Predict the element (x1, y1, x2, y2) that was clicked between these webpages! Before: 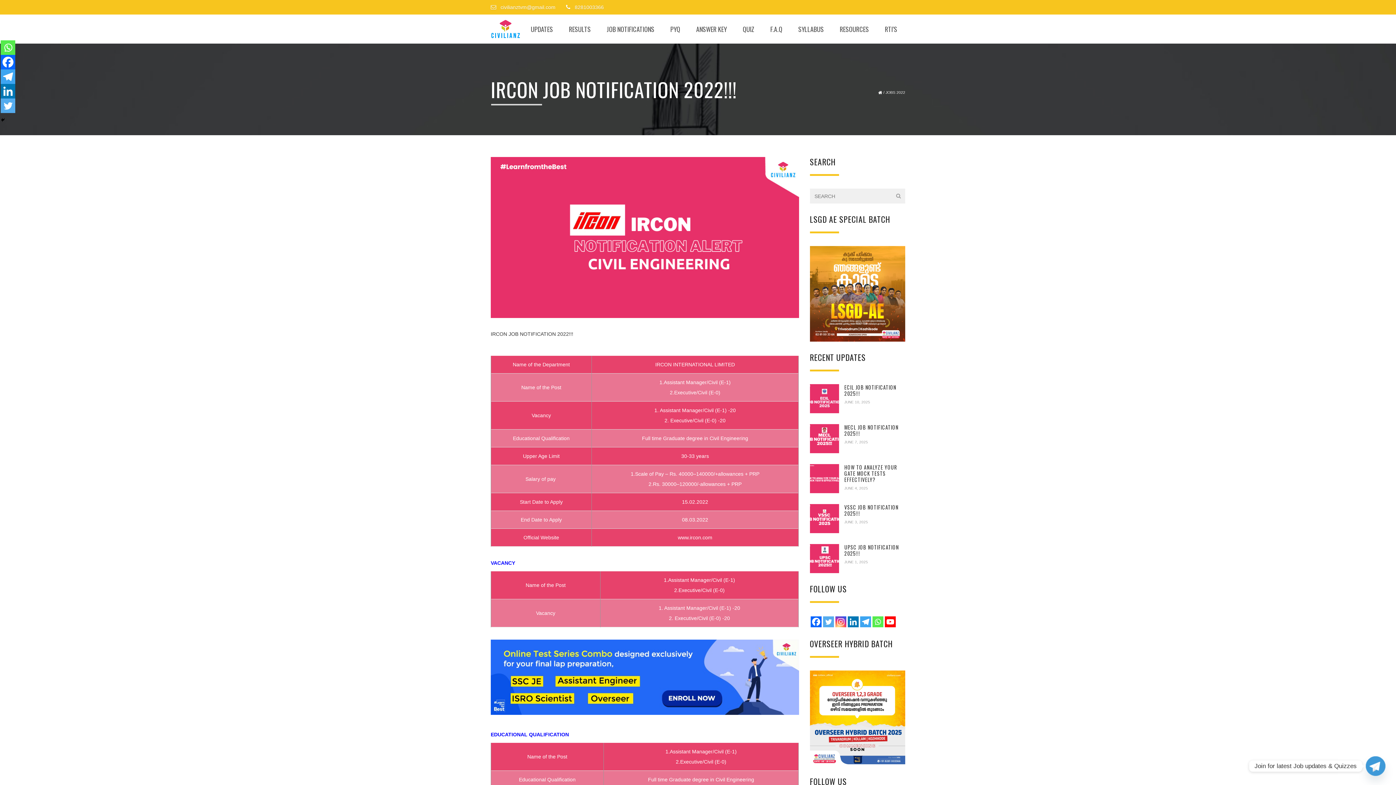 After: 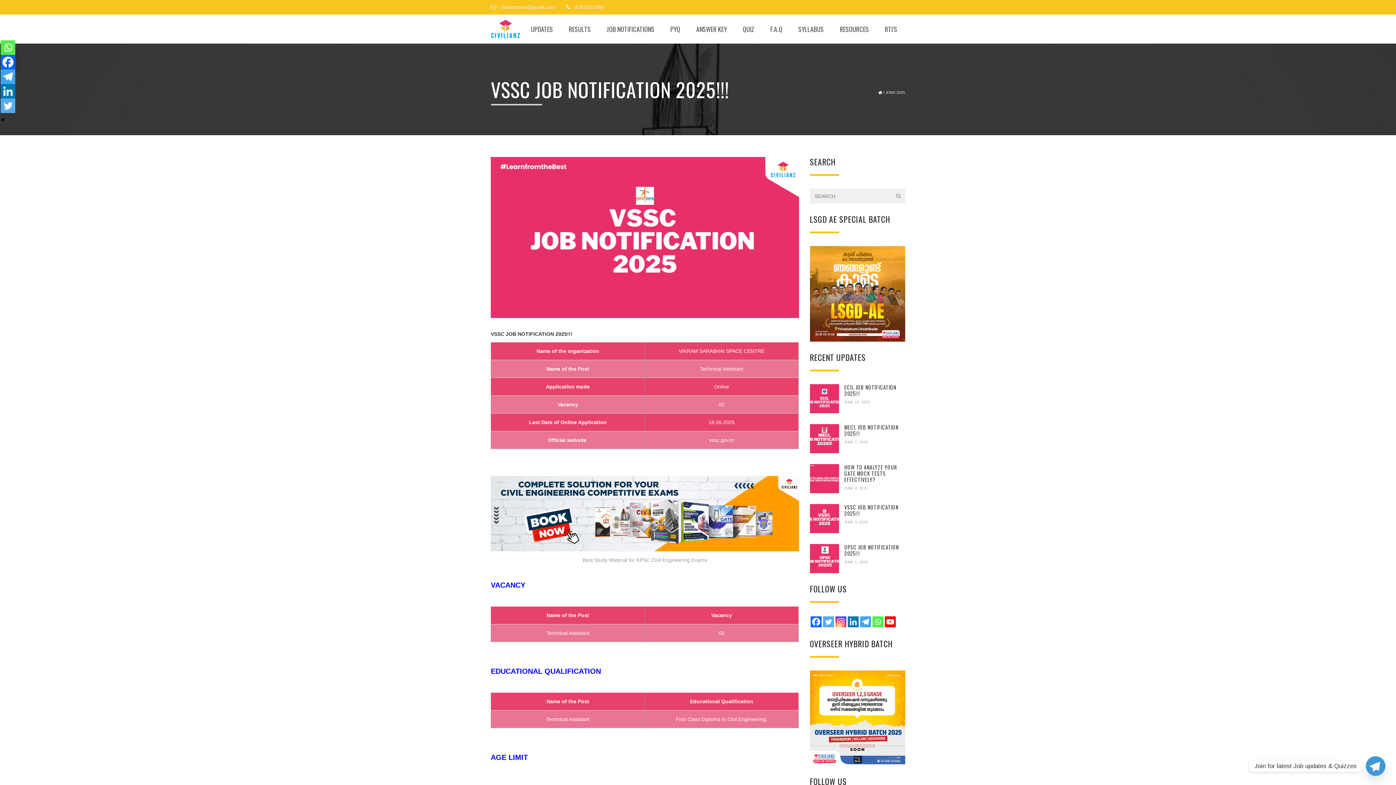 Action: bbox: (810, 504, 839, 533)